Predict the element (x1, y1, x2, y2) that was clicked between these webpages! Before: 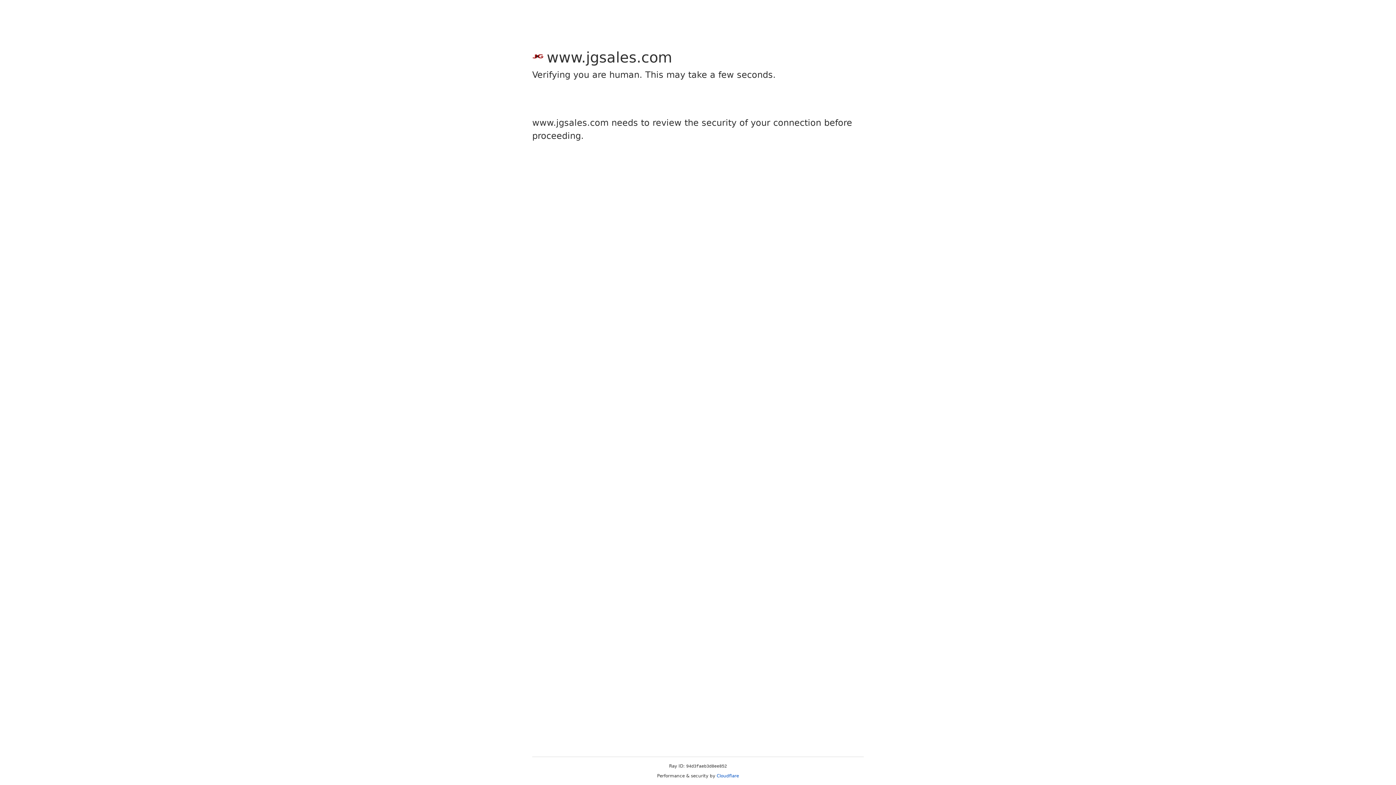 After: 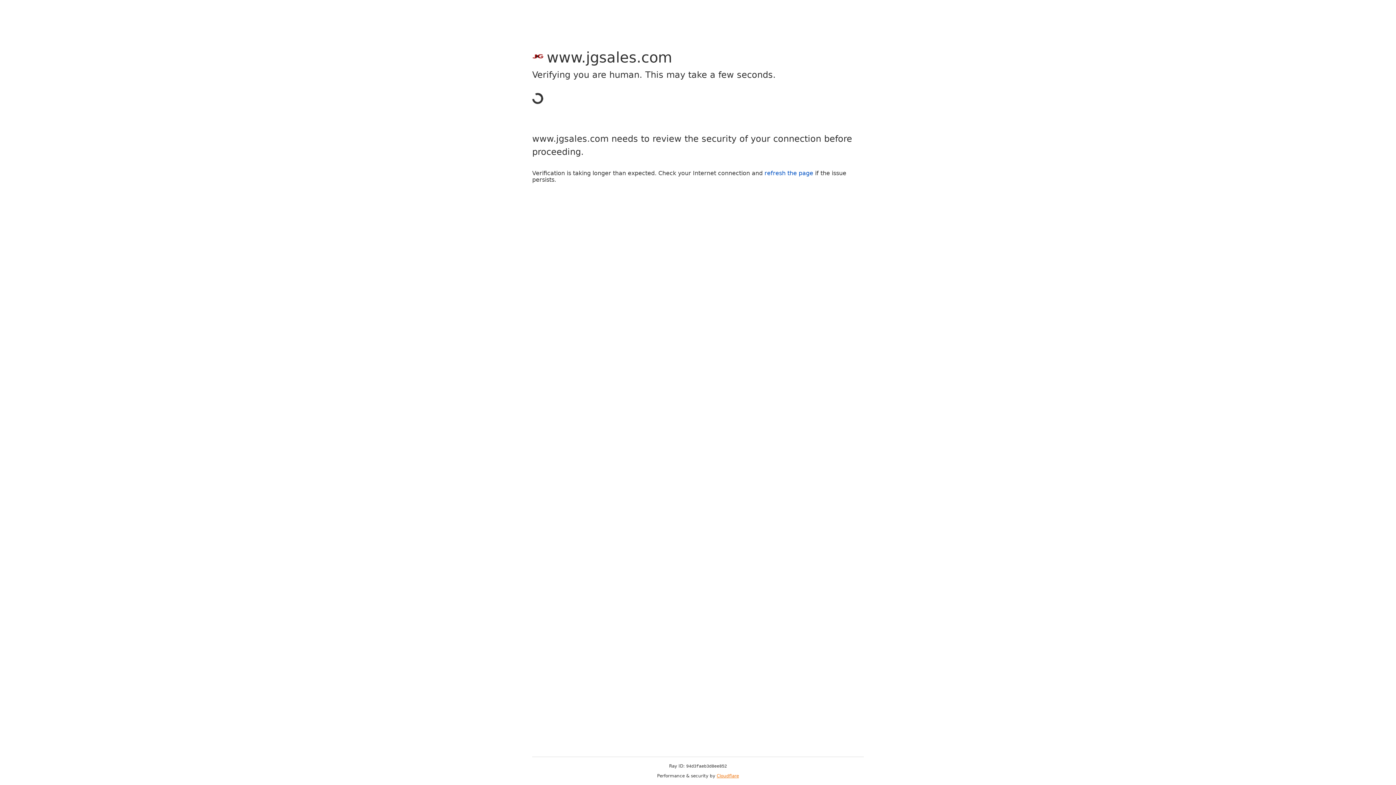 Action: bbox: (716, 773, 739, 778) label: Cloudflare